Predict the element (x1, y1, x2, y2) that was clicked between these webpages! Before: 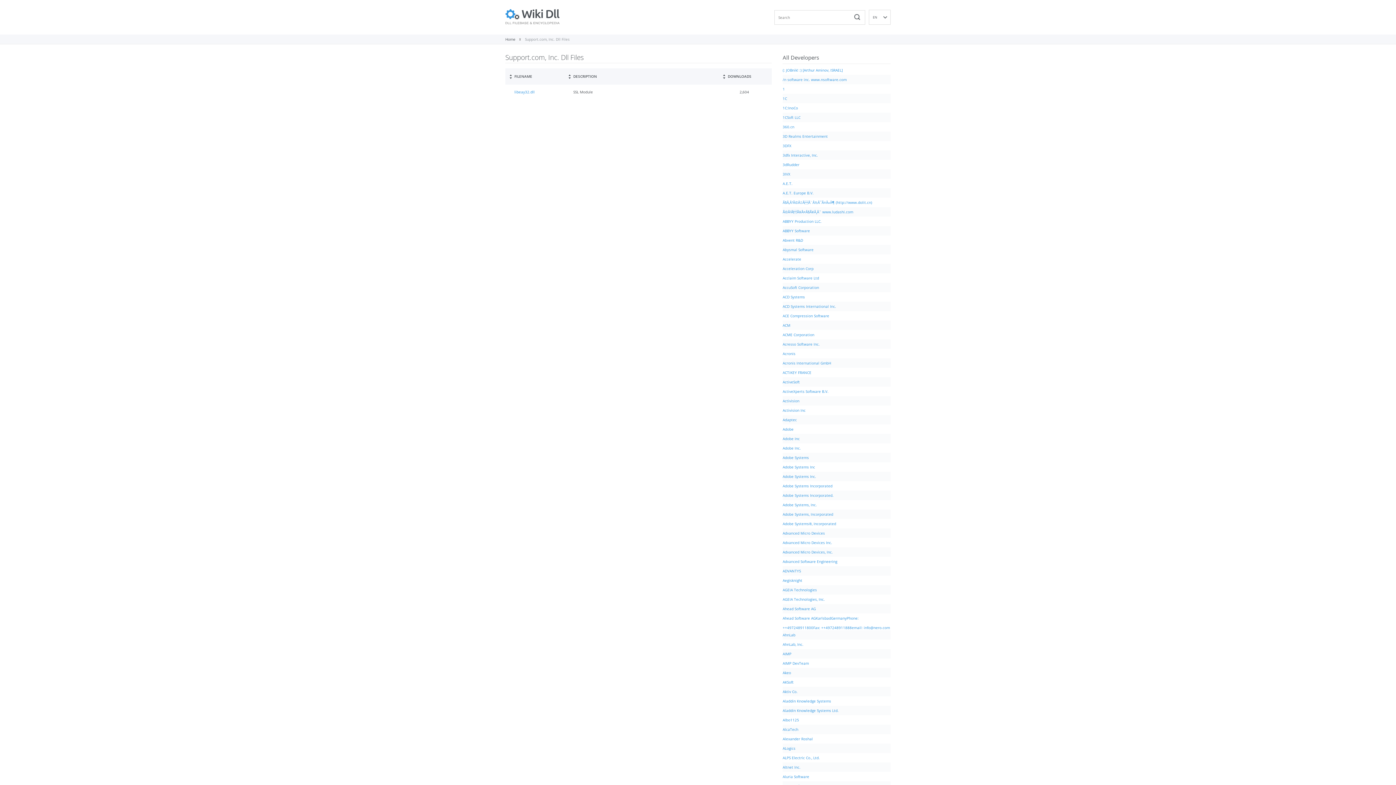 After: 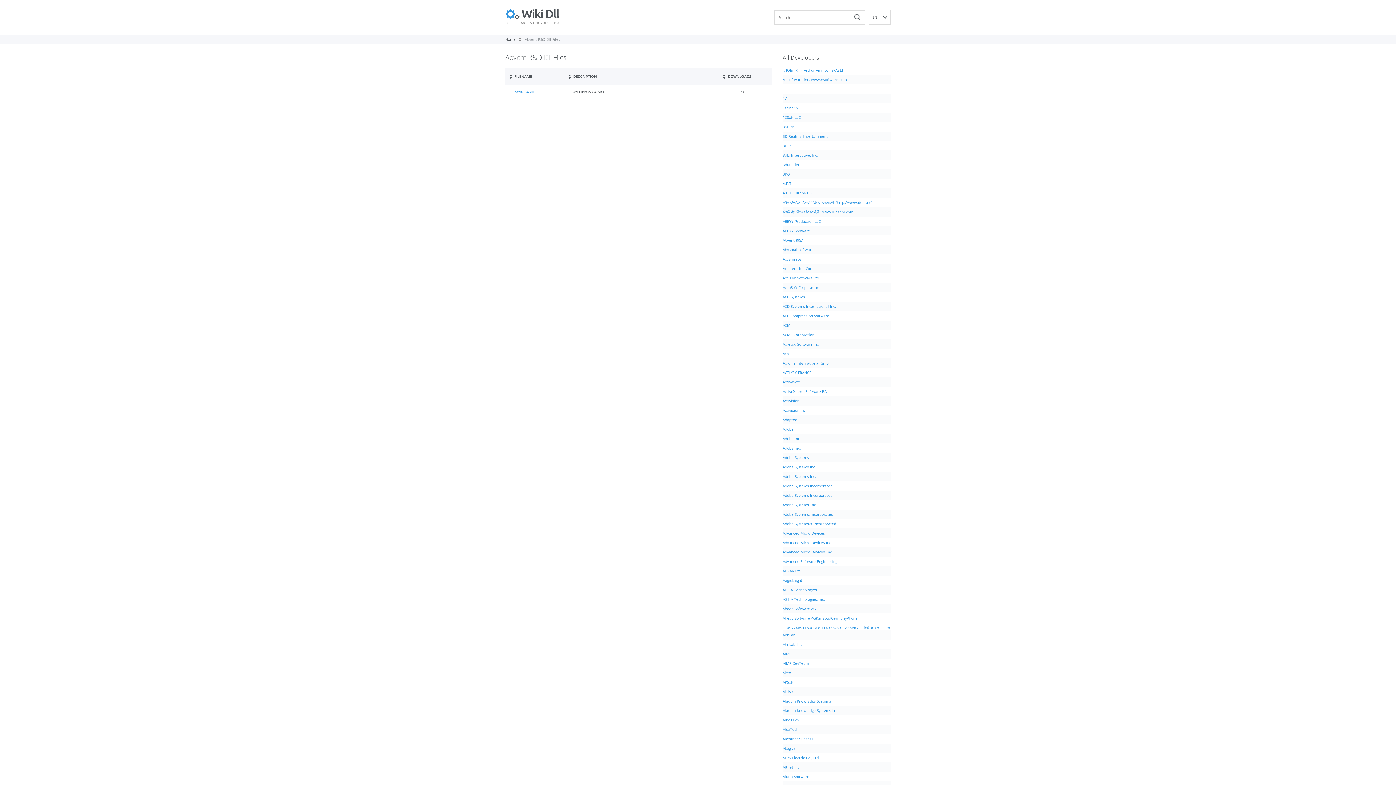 Action: bbox: (782, 235, 803, 245) label: Abvent R&D